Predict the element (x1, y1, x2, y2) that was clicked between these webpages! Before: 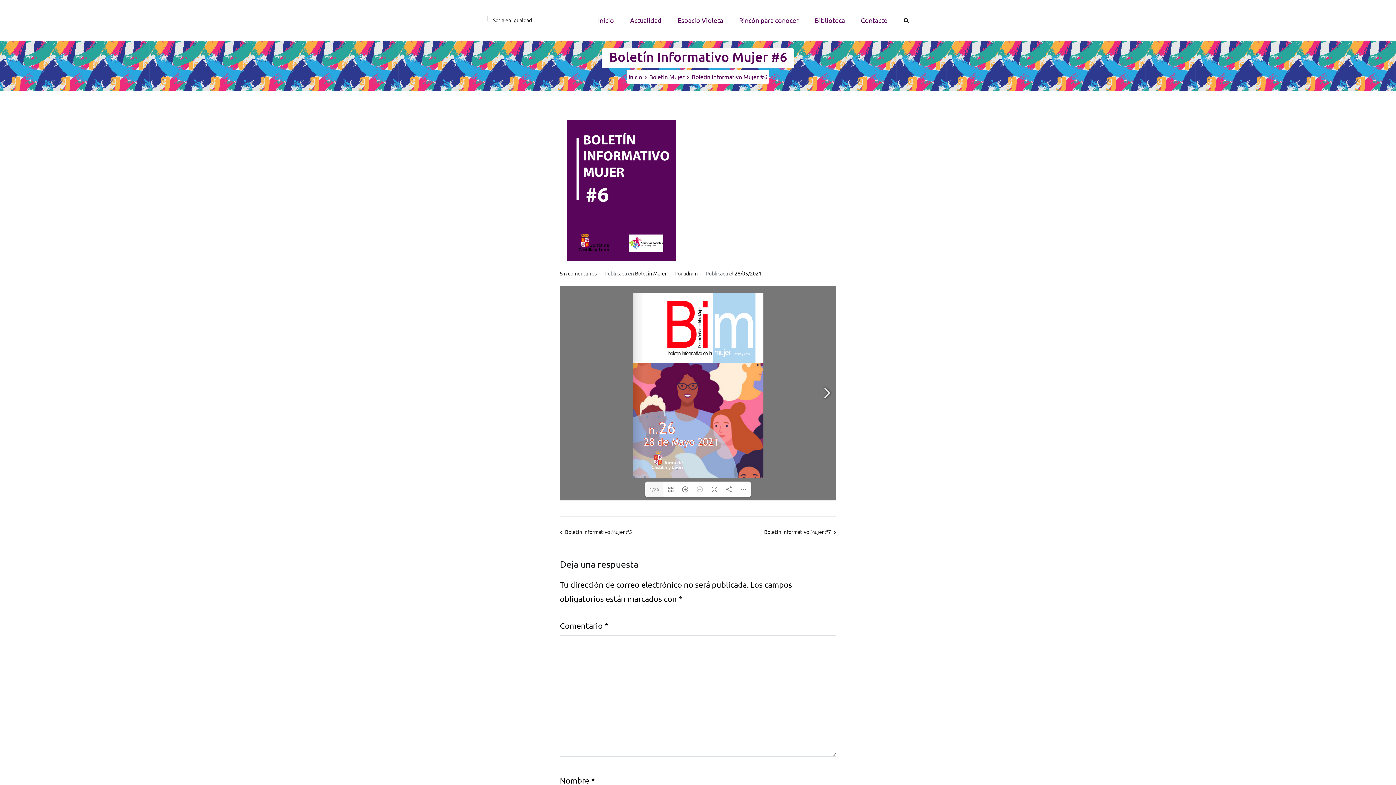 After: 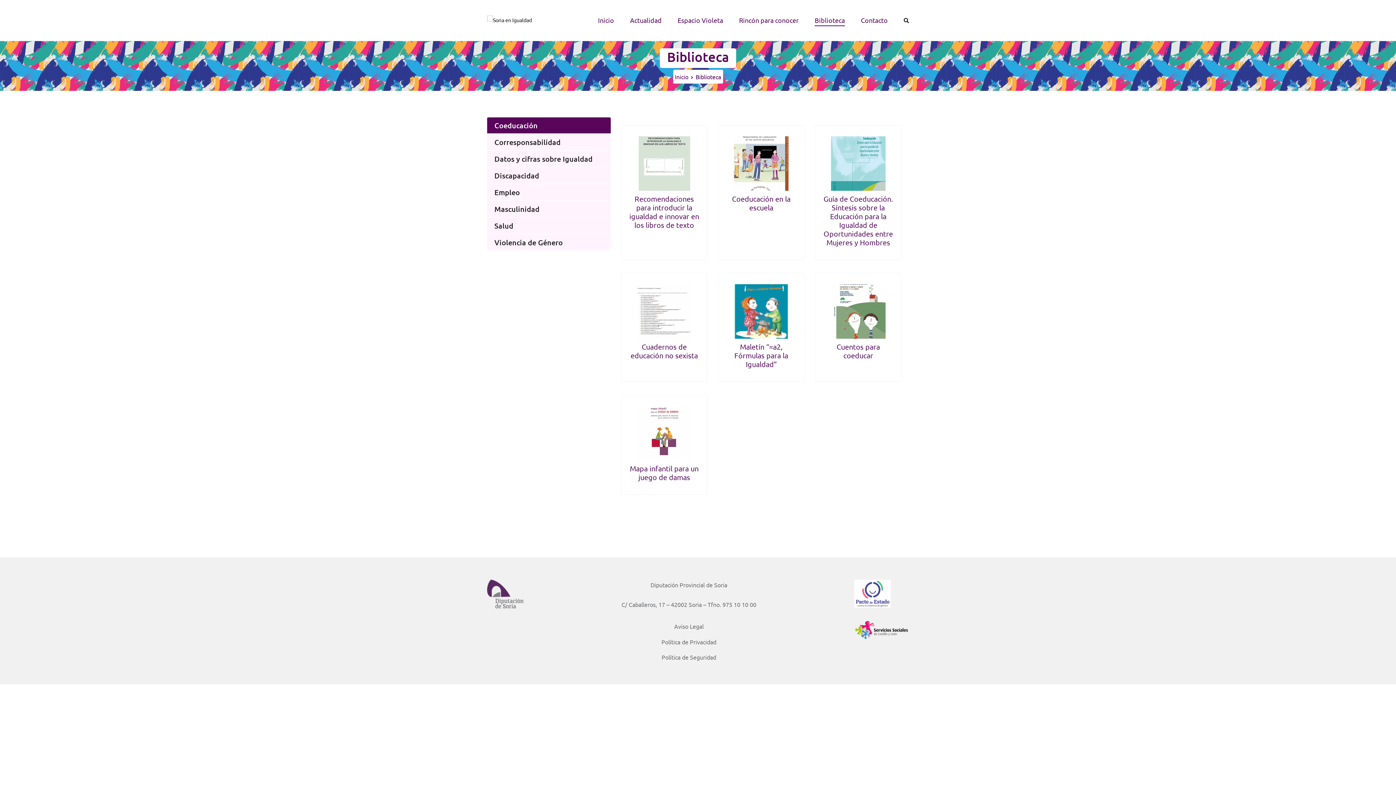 Action: bbox: (814, 14, 845, 26) label: Biblioteca